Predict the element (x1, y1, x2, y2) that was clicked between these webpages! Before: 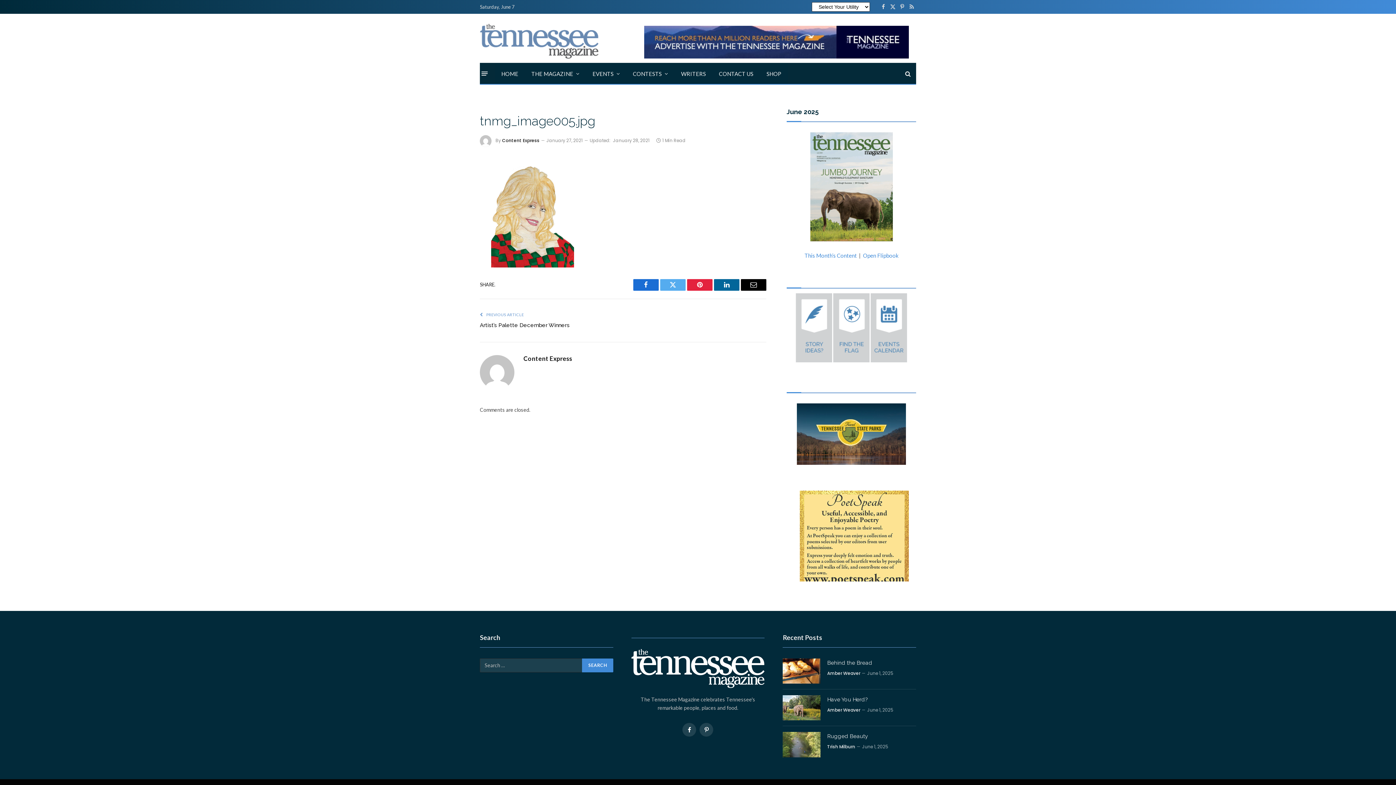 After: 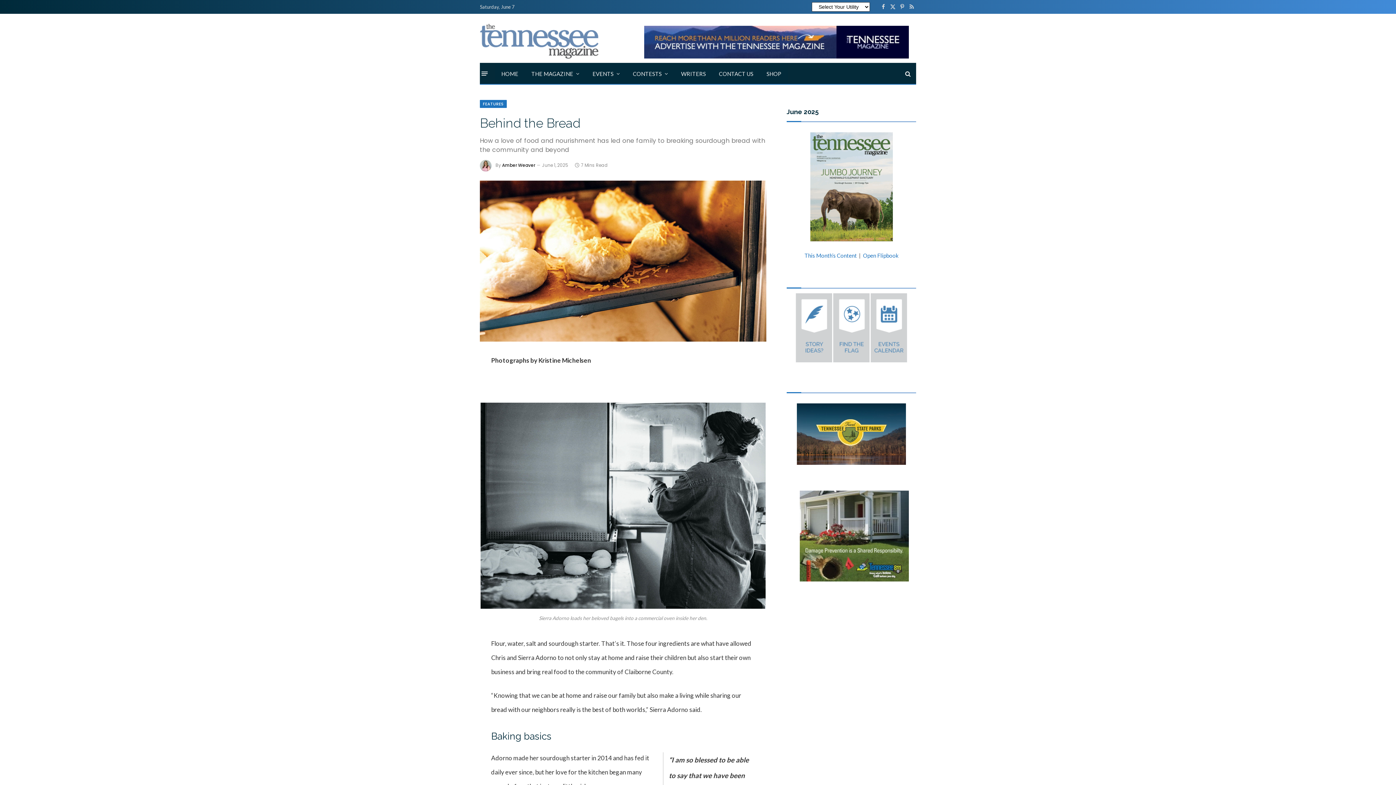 Action: bbox: (783, 658, 820, 684)